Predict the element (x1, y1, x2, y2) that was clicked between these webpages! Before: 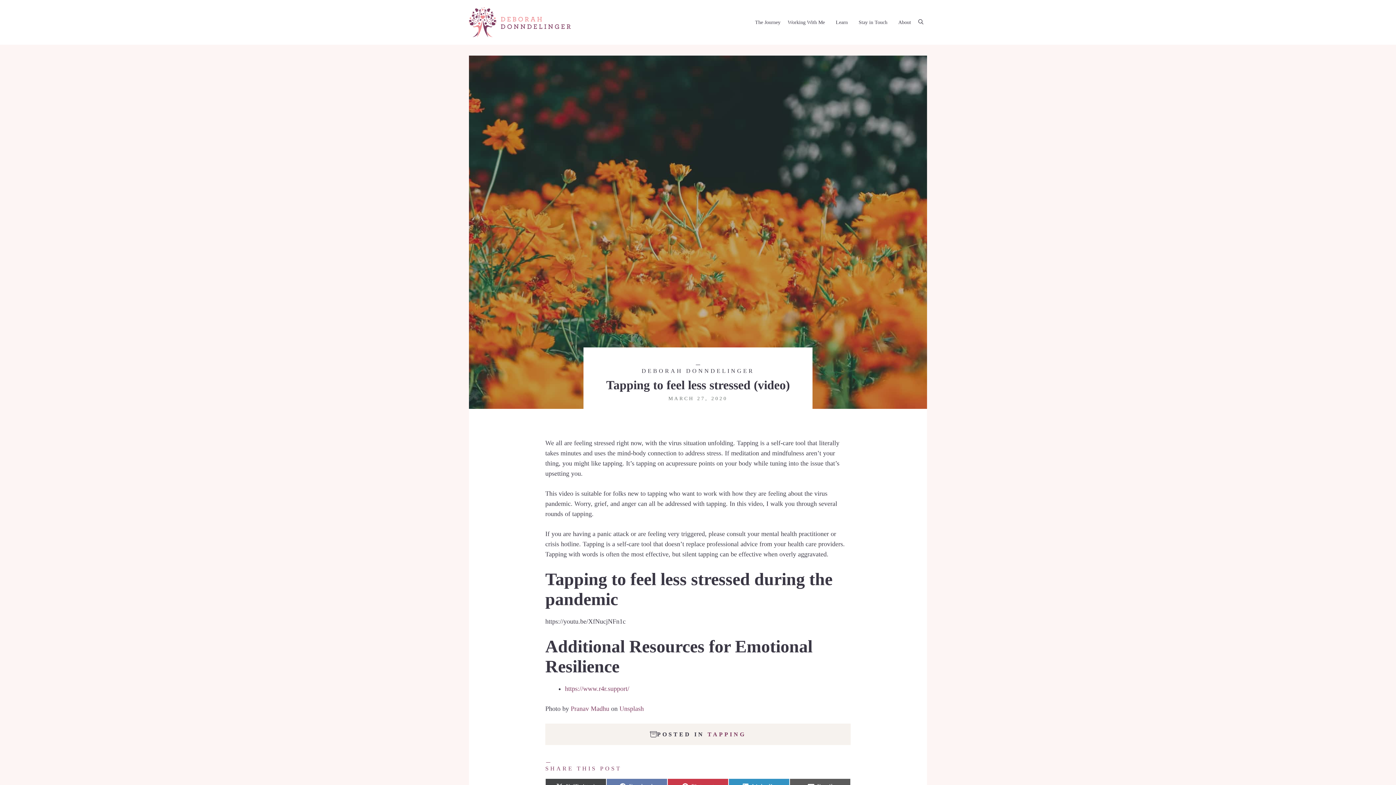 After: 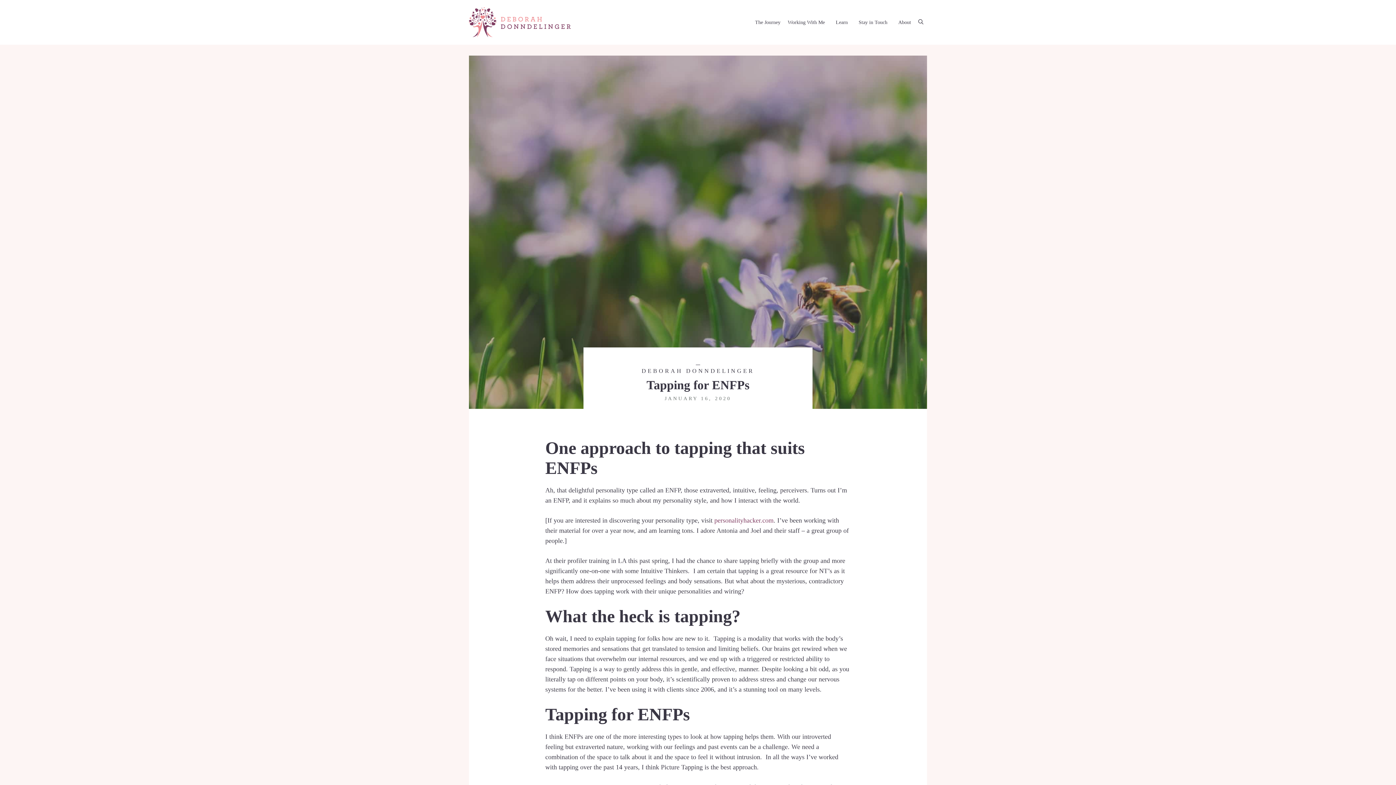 Action: label: TAPPING bbox: (707, 731, 746, 737)